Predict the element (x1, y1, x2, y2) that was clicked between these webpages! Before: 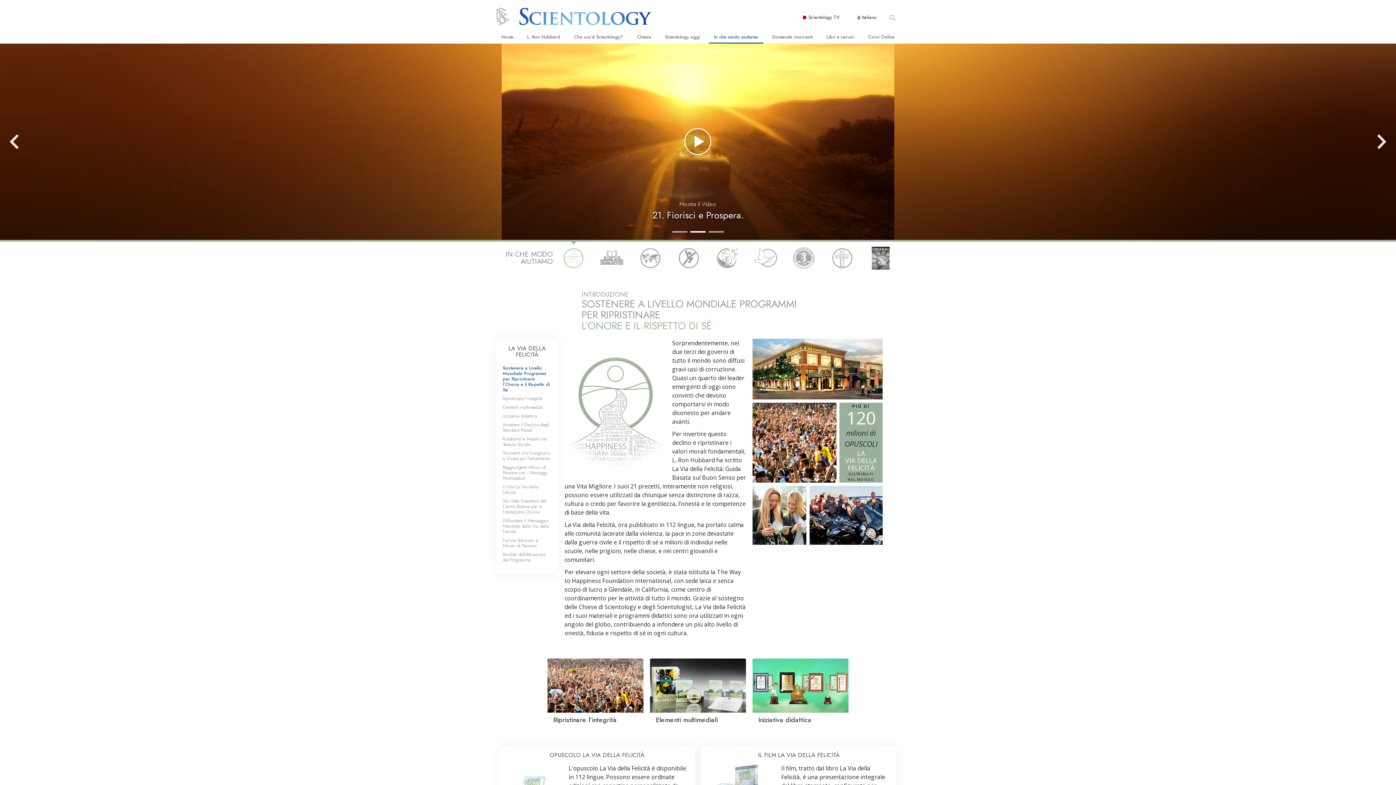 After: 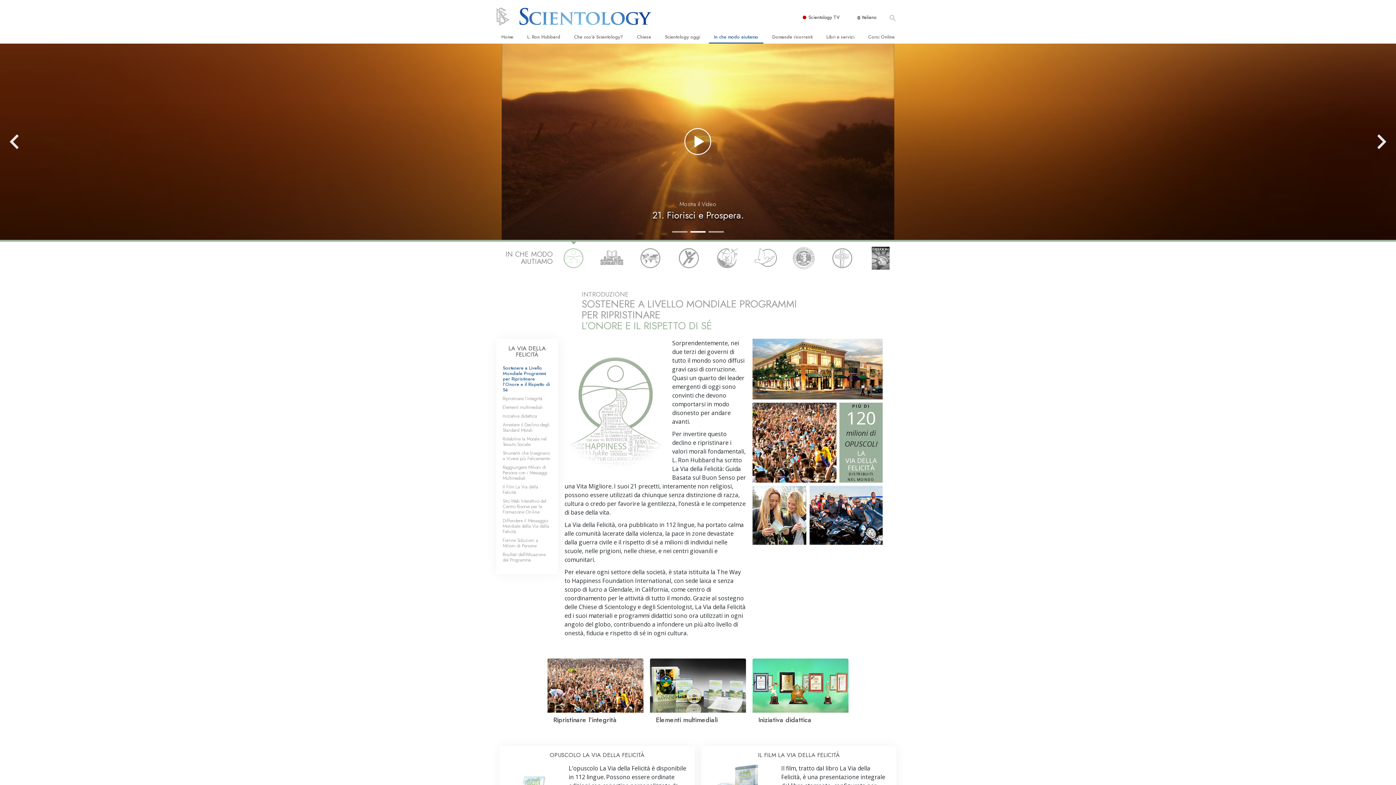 Action: label: Go to slide 2 bbox: (690, 229, 705, 234)